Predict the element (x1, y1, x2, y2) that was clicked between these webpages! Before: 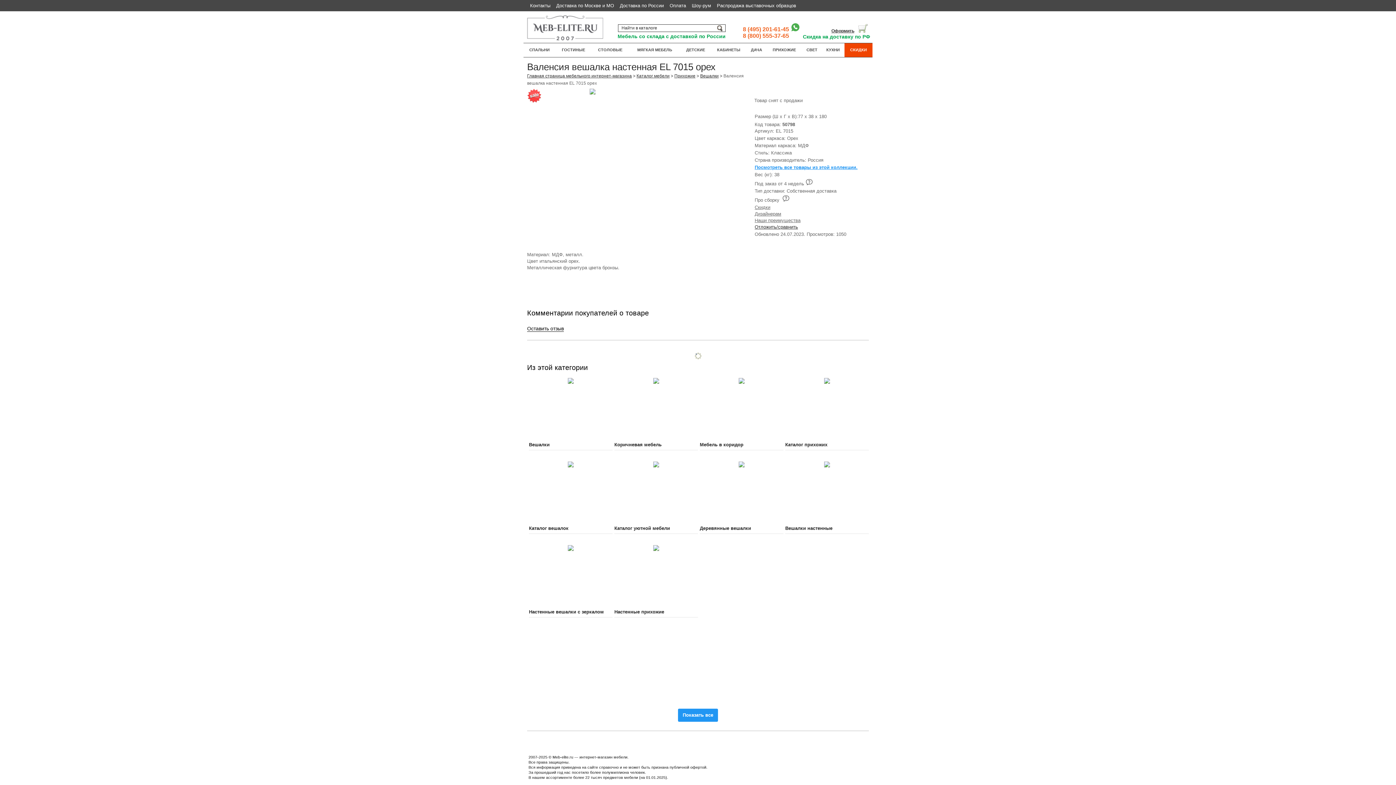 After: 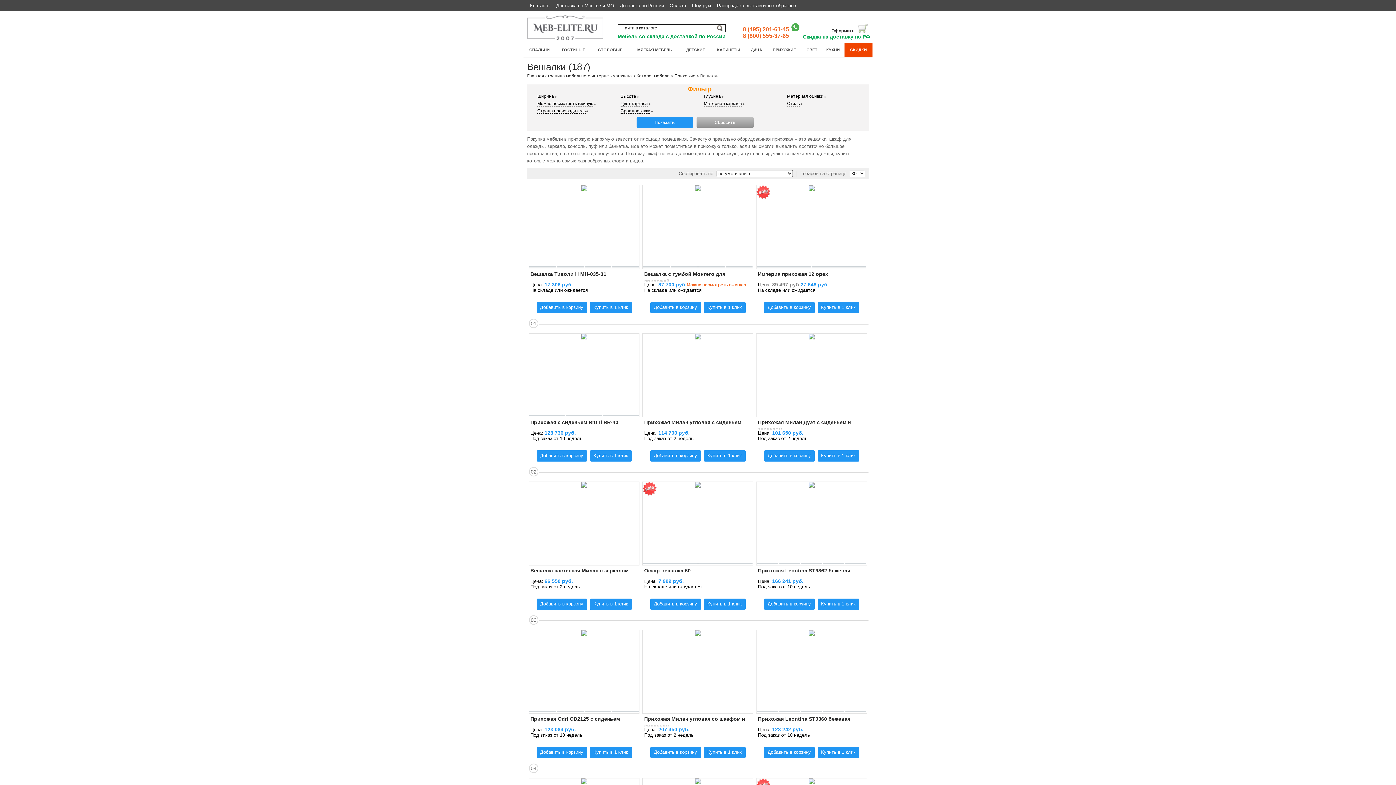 Action: bbox: (700, 73, 718, 78) label: Вешалки